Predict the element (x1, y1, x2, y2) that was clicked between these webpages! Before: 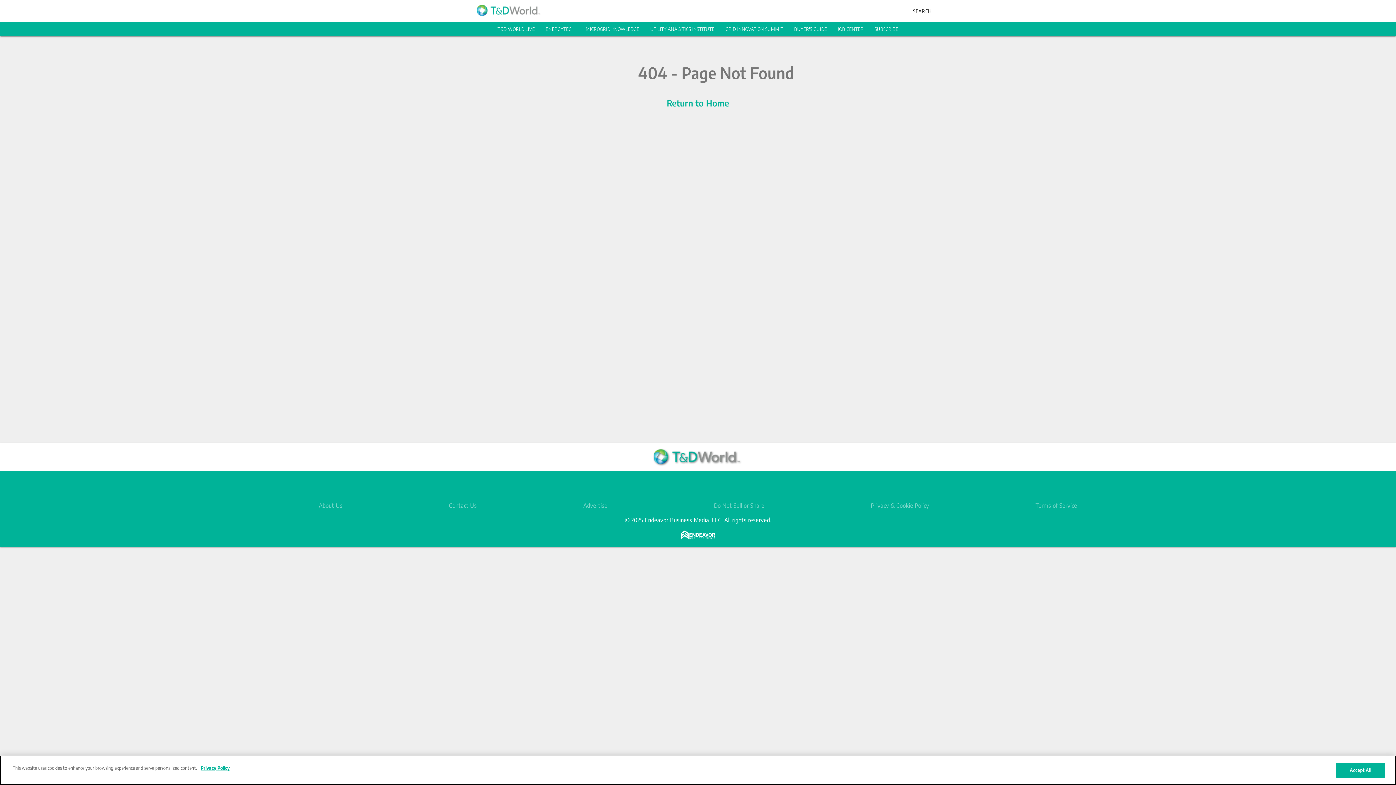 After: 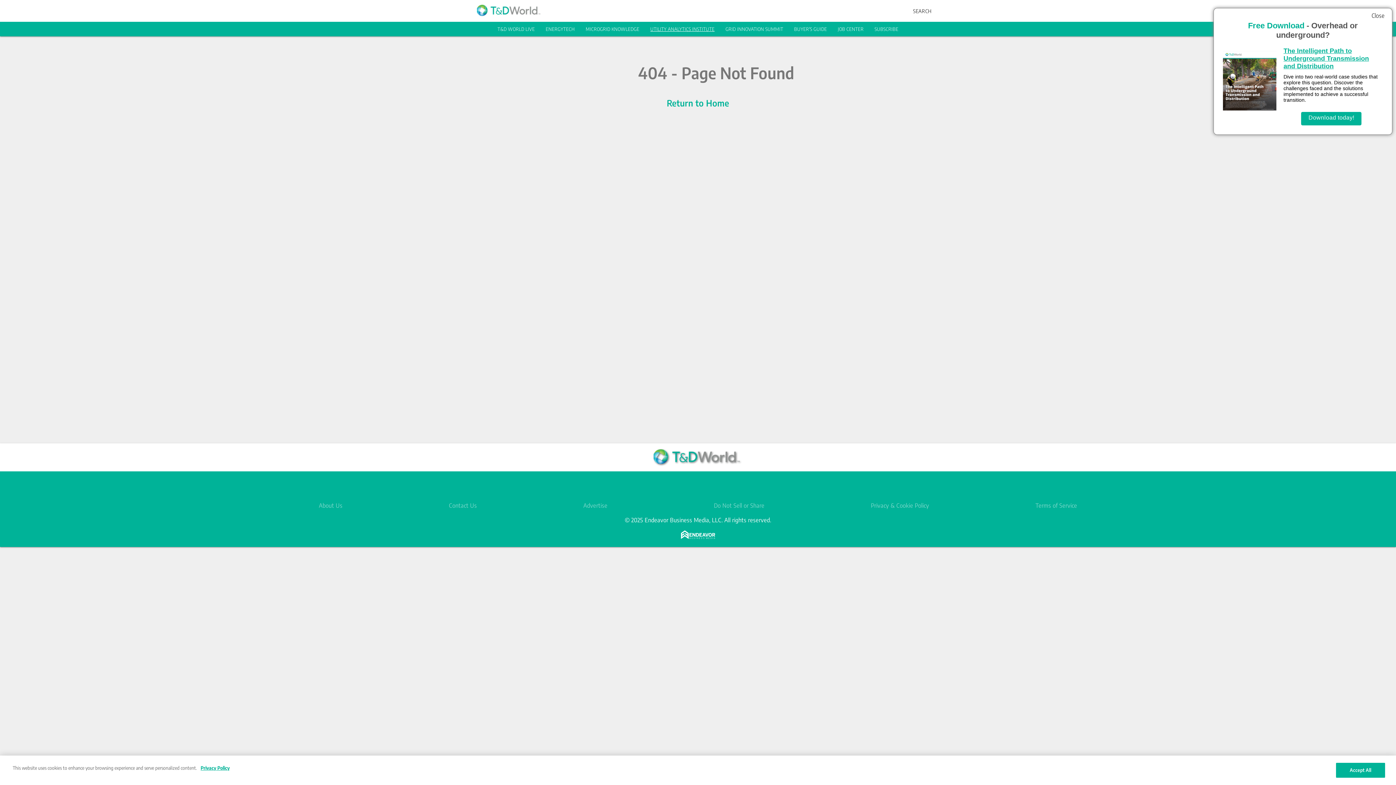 Action: label: UTILITY ANALYTICS INSTITUTE bbox: (650, 26, 714, 32)